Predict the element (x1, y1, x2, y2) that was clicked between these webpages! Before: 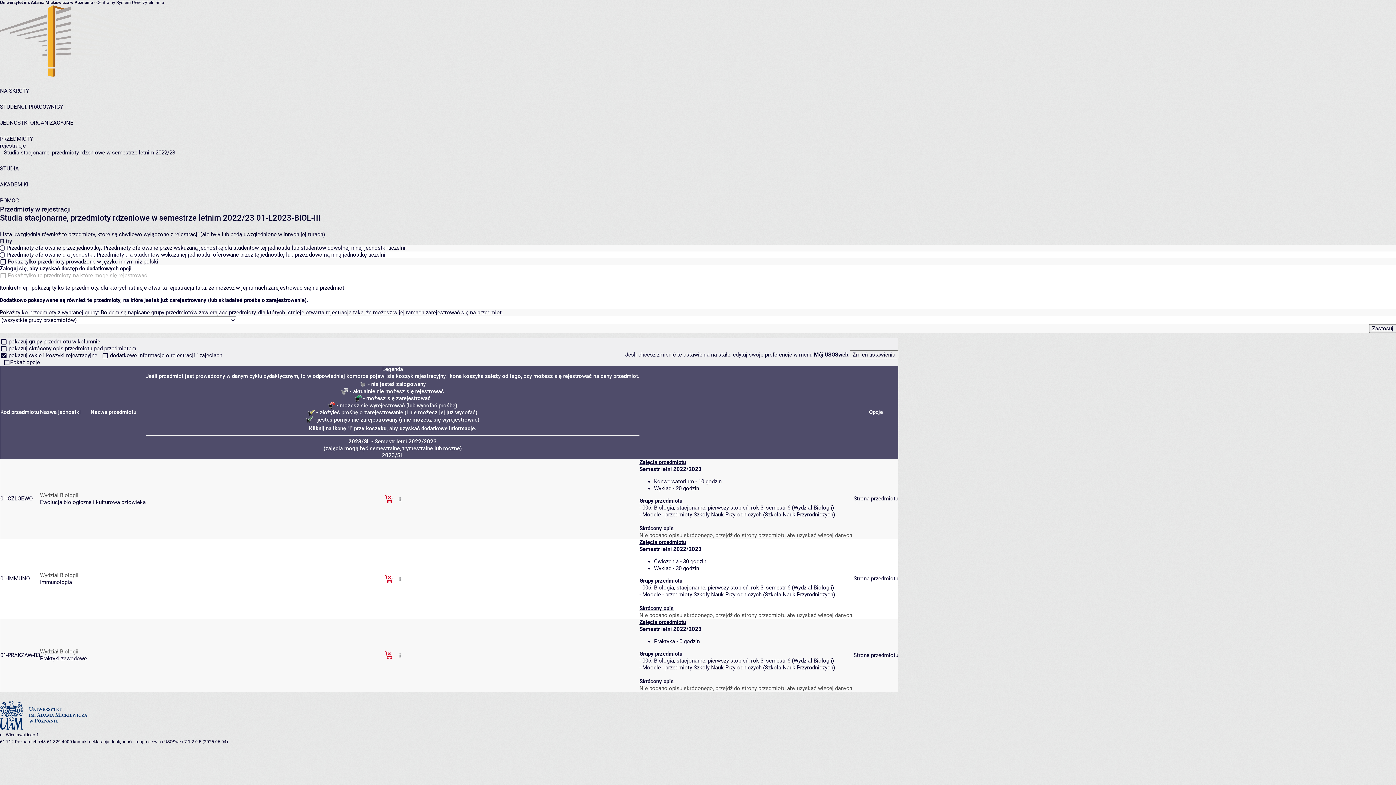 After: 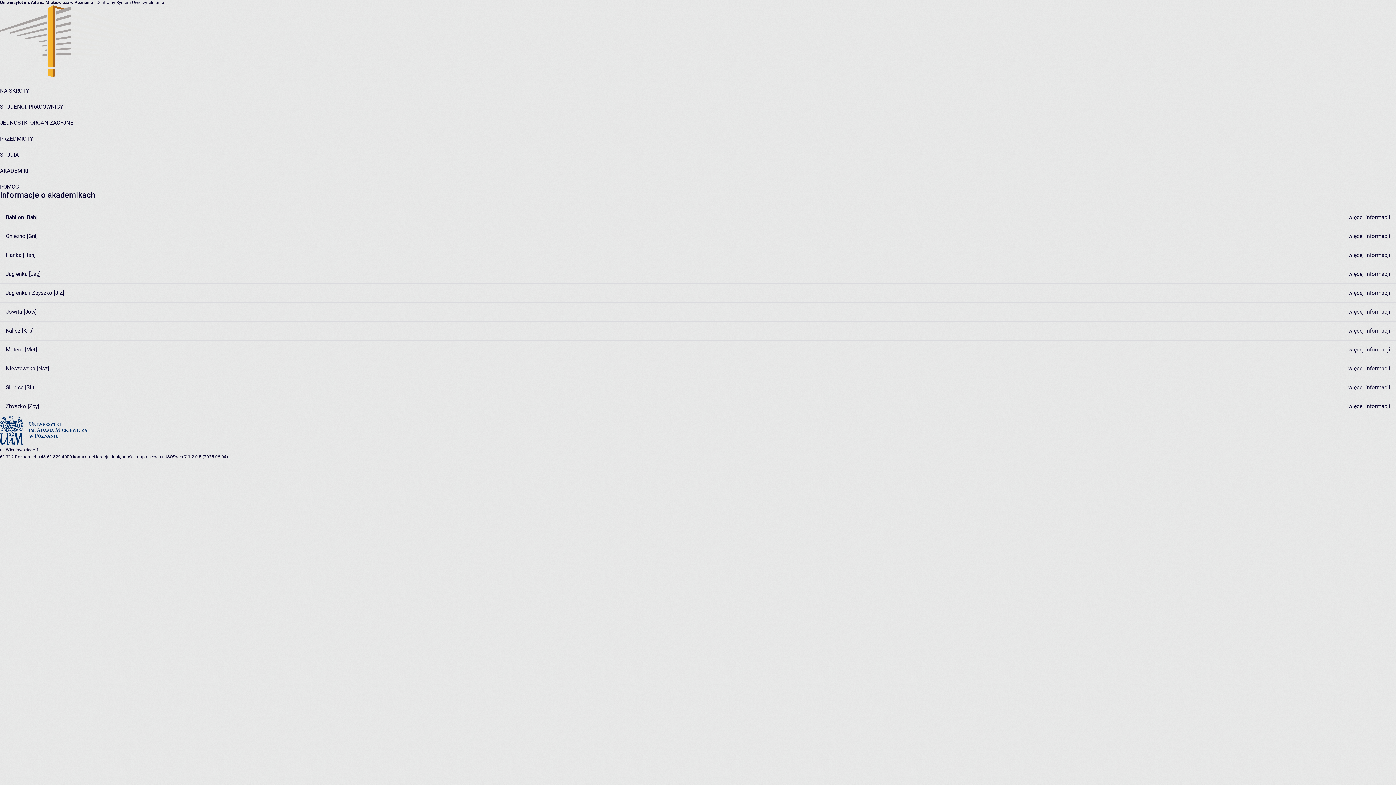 Action: label: AKADEMIKI bbox: (0, 181, 28, 188)